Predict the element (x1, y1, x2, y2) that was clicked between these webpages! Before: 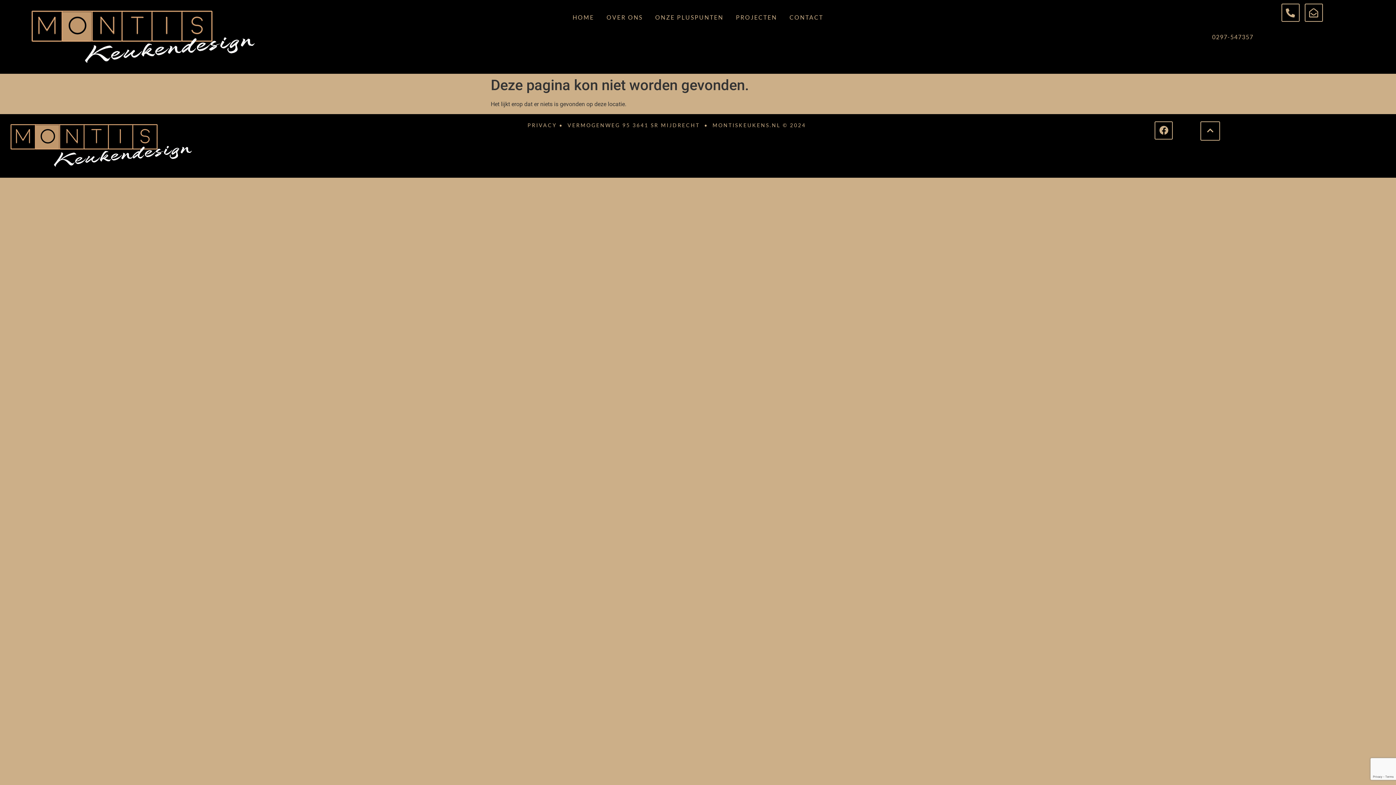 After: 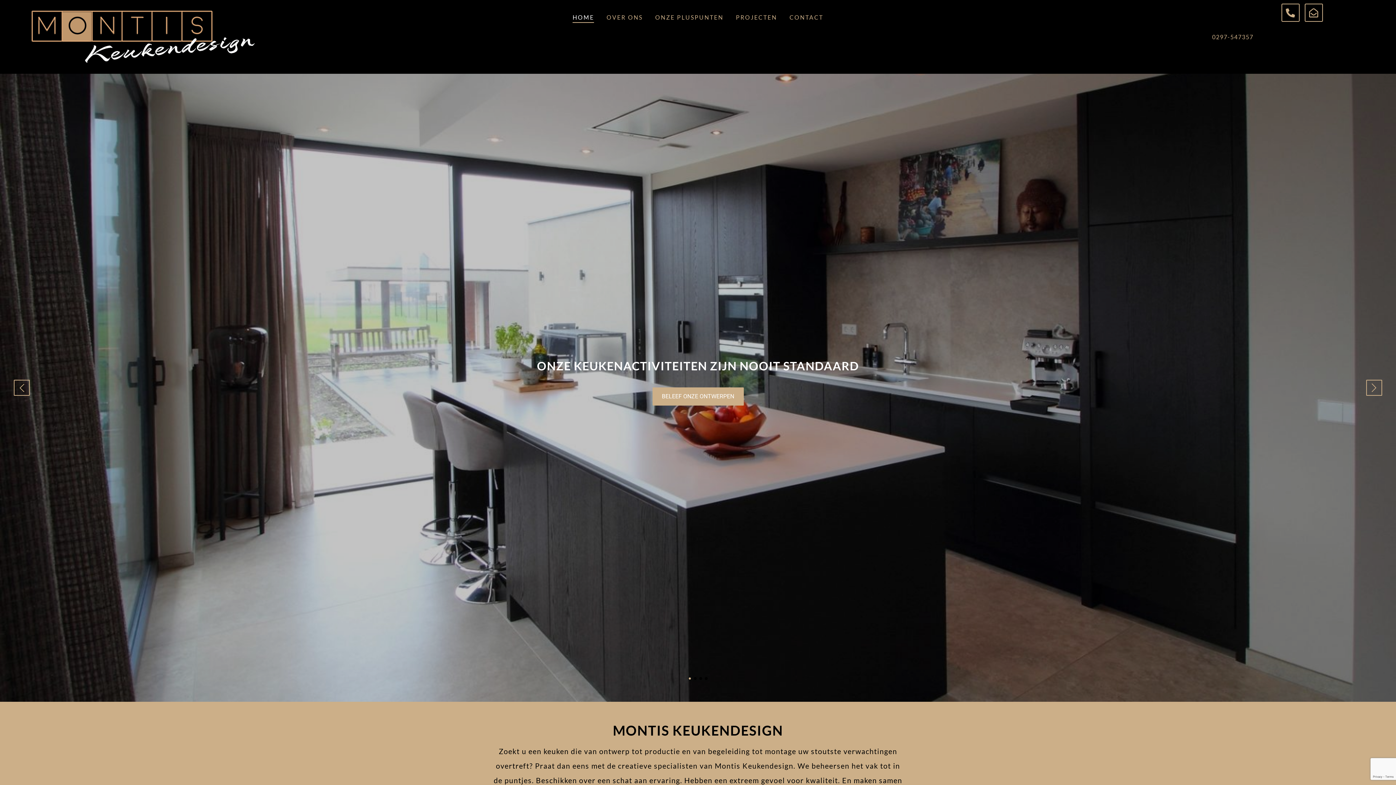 Action: bbox: (7, 7, 277, 66)